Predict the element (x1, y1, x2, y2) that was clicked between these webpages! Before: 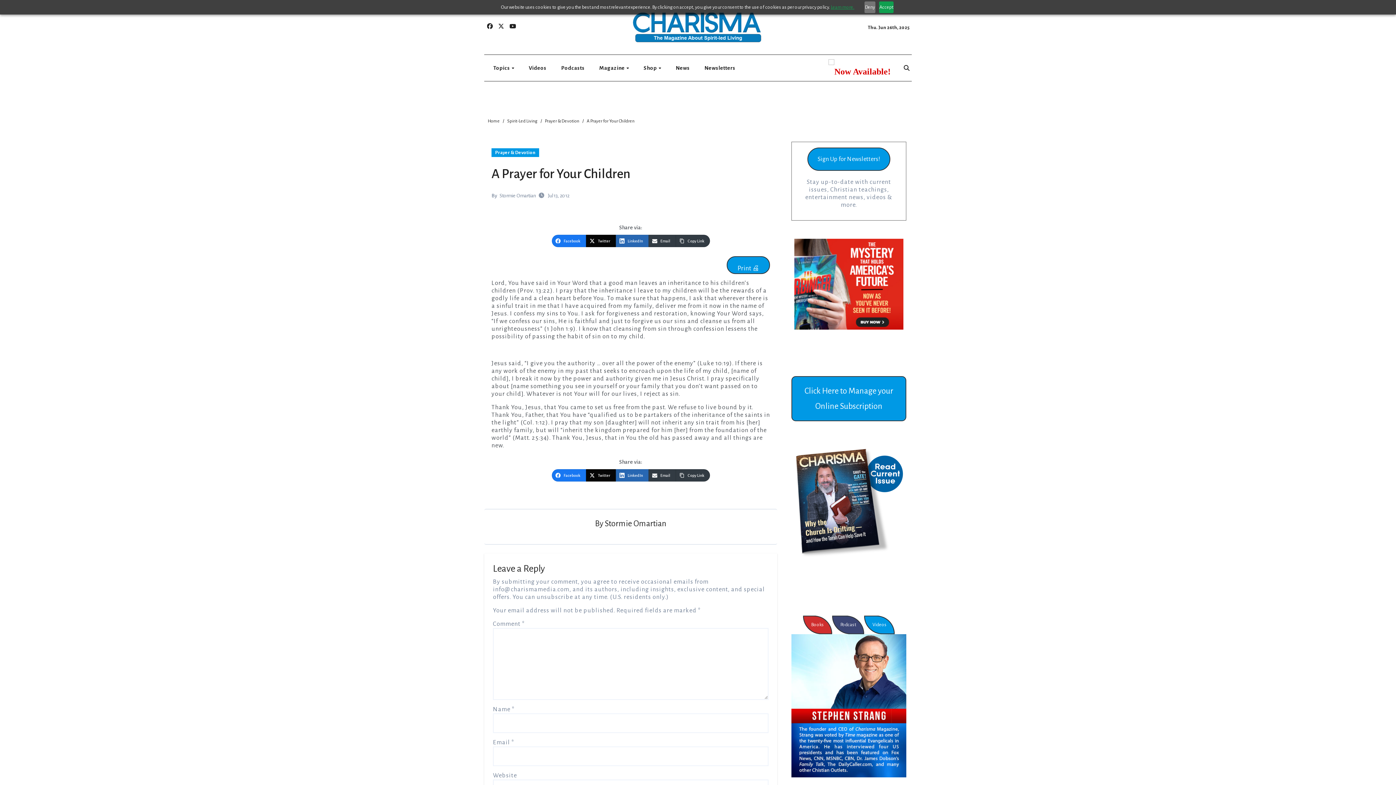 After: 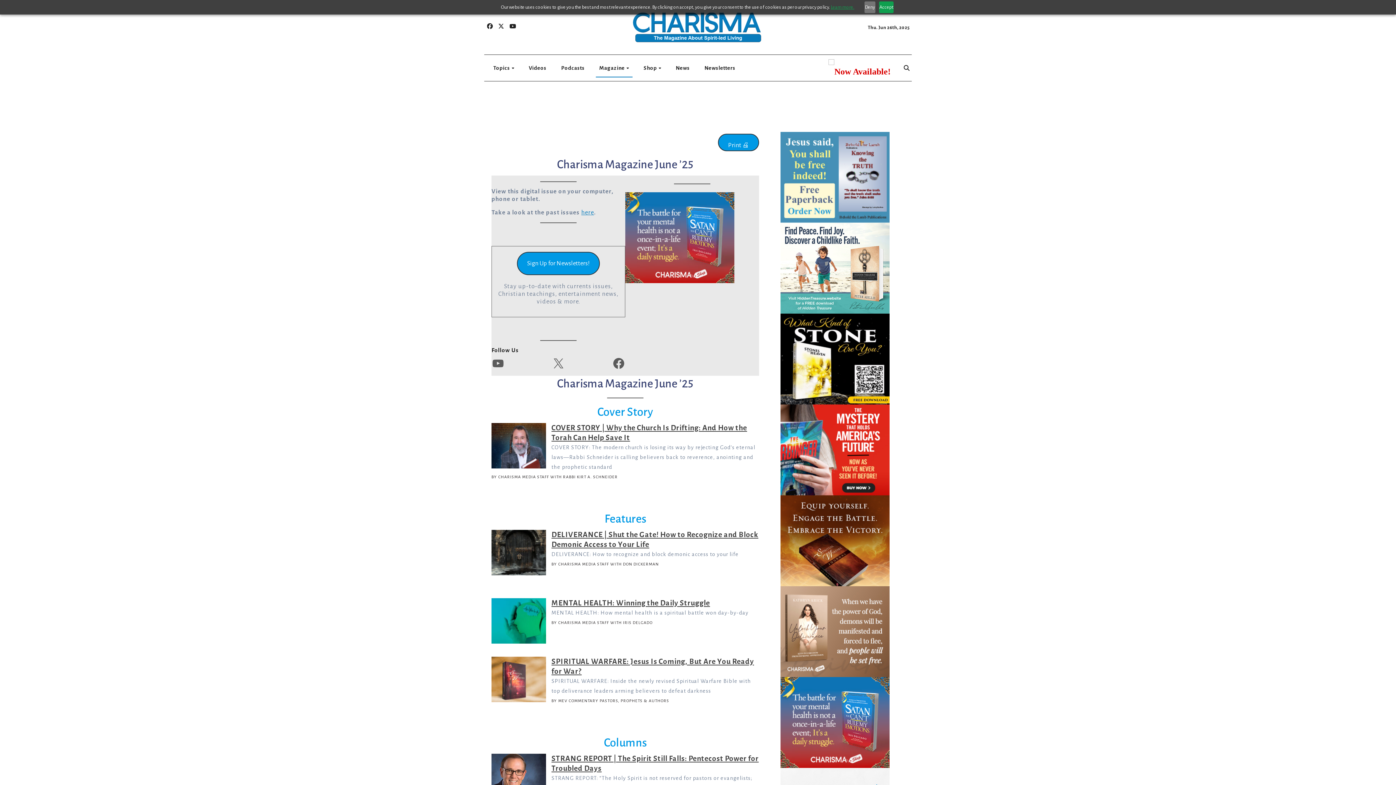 Action: label: Now Available! bbox: (834, 66, 890, 76)